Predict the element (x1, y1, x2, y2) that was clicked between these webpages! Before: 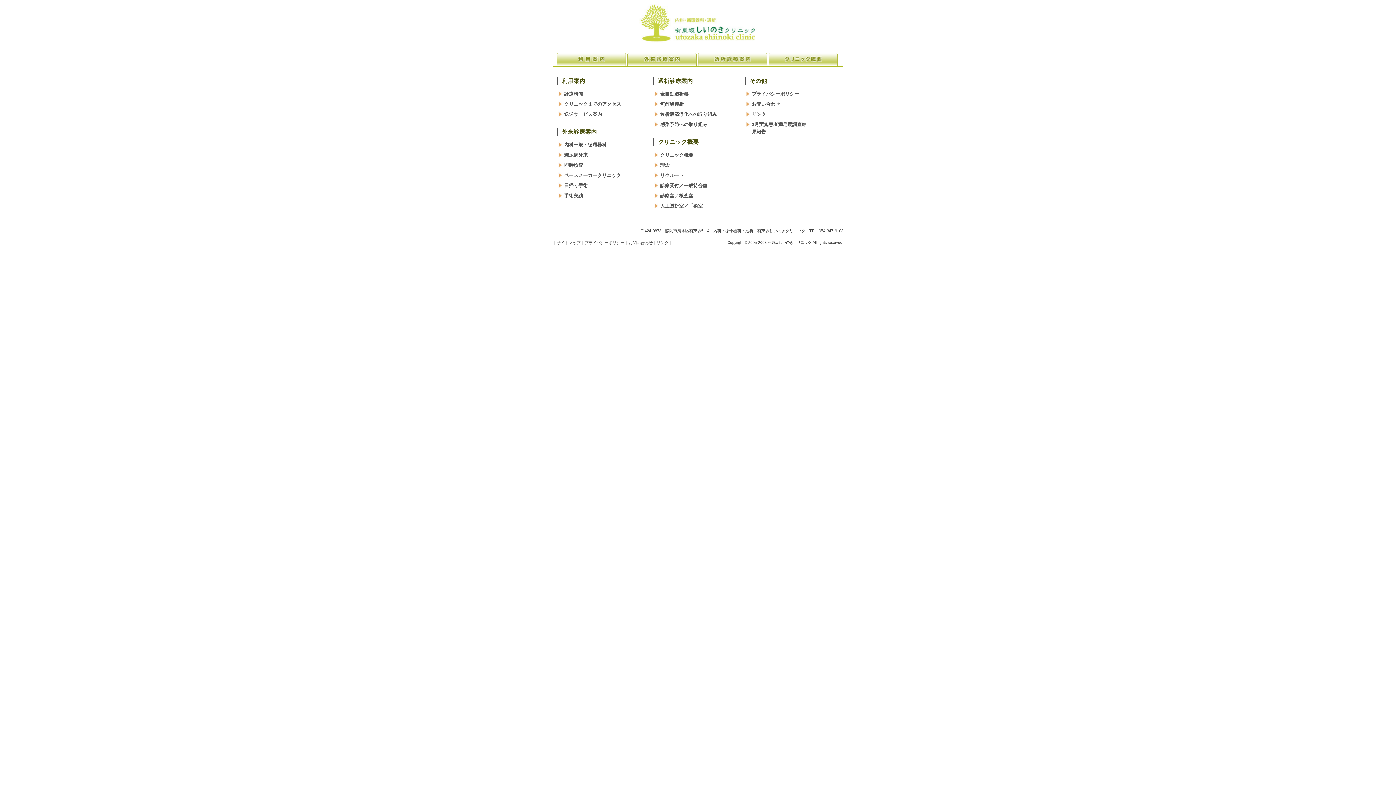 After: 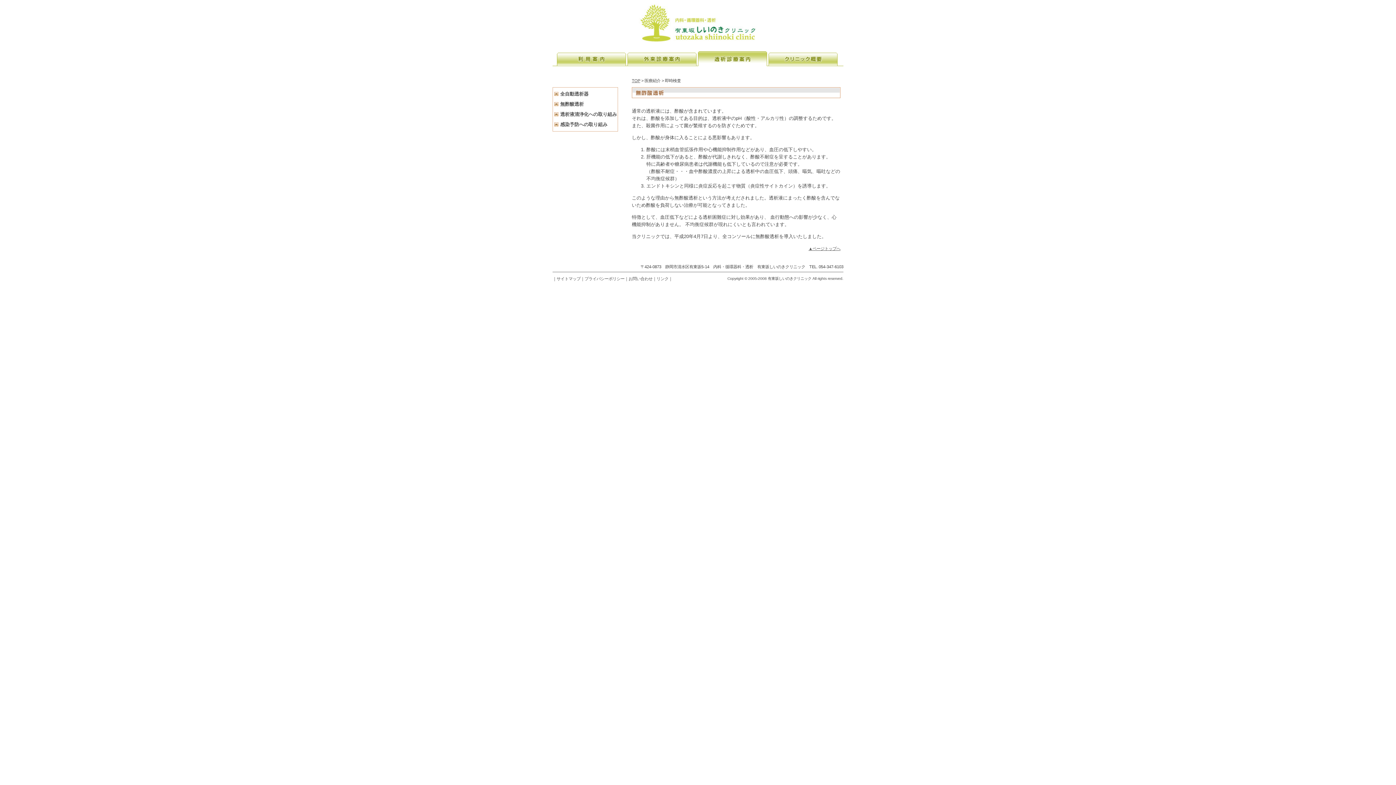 Action: bbox: (660, 101, 684, 106) label: 無酢酸透析